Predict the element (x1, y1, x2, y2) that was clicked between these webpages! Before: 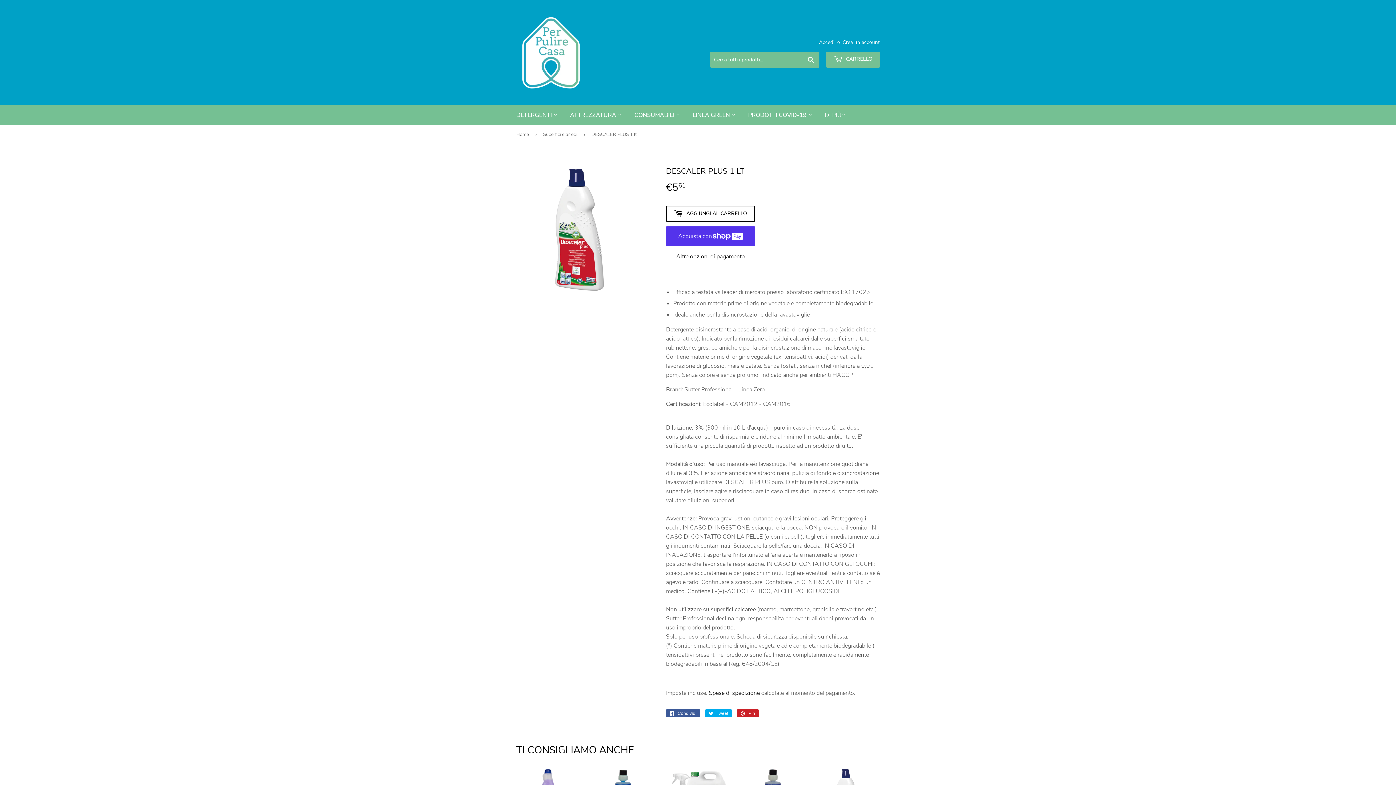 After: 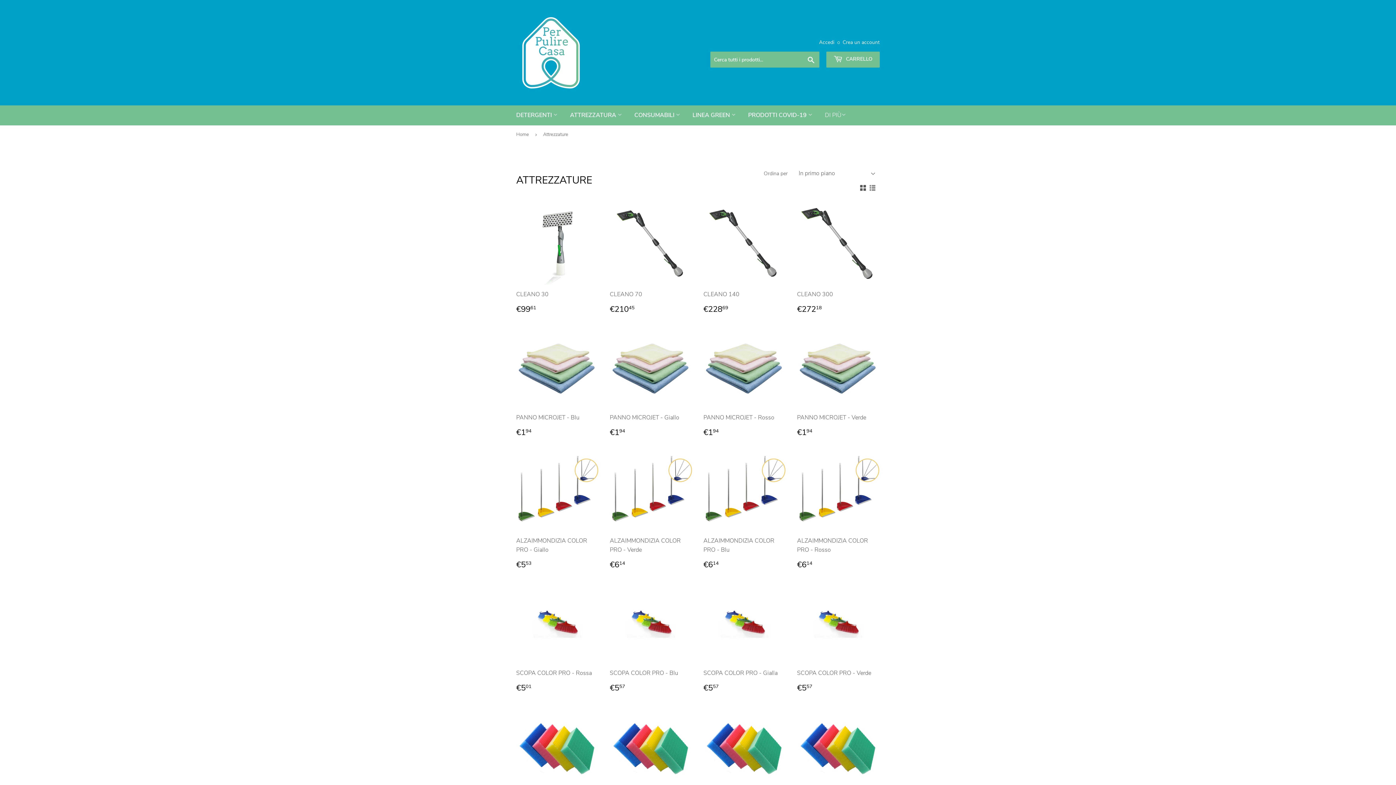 Action: label: ATTREZZATURA  bbox: (564, 105, 627, 125)